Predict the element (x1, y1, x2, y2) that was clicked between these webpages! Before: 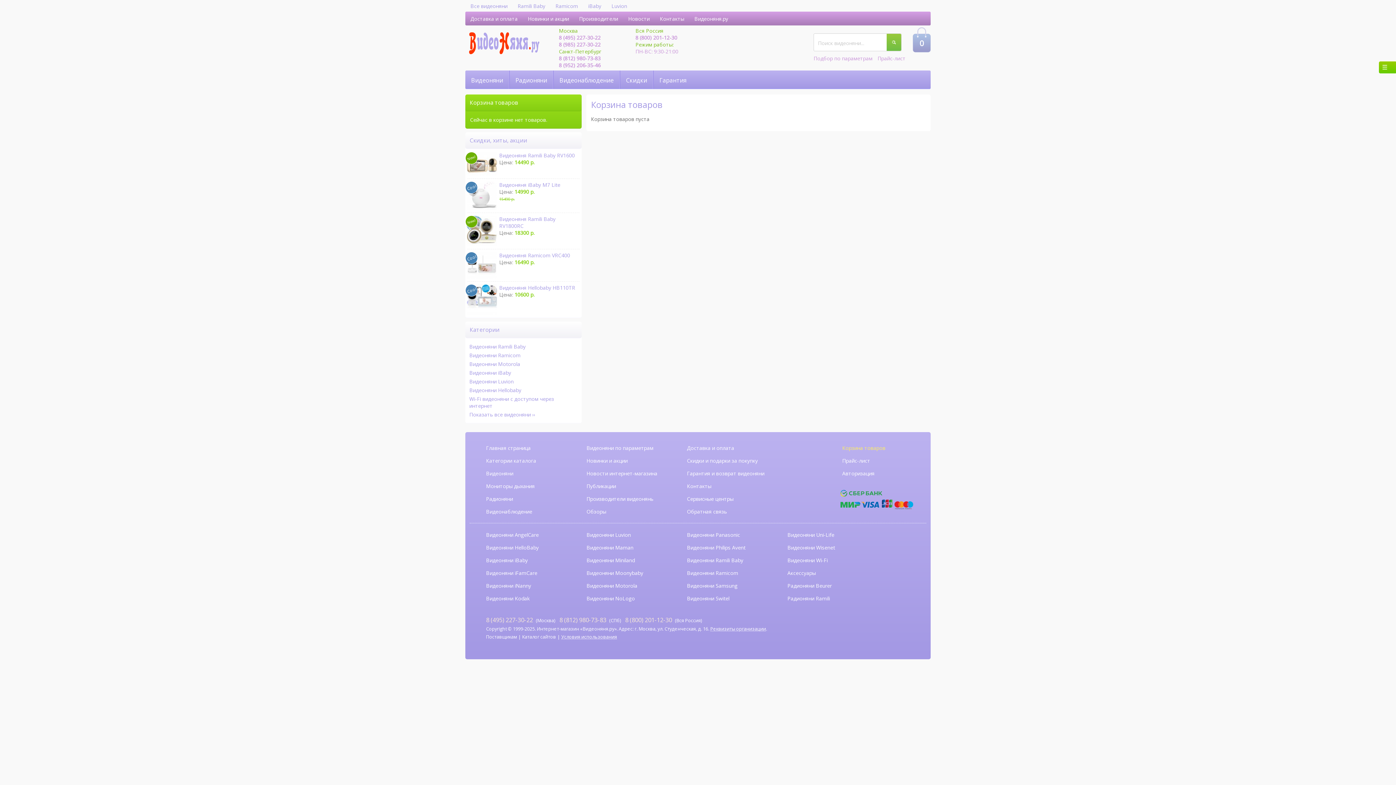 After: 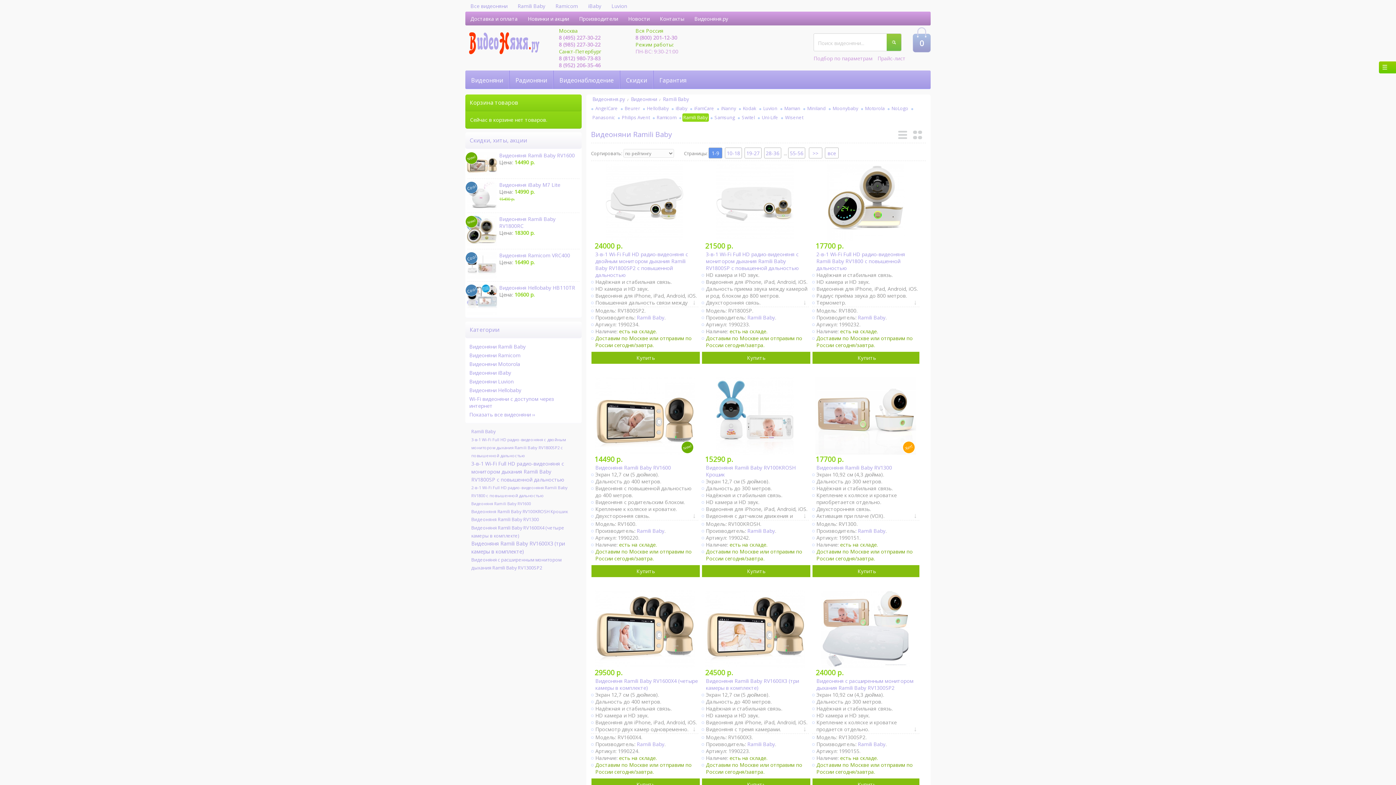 Action: label: Видеоняни Ramili Baby bbox: (469, 343, 525, 350)